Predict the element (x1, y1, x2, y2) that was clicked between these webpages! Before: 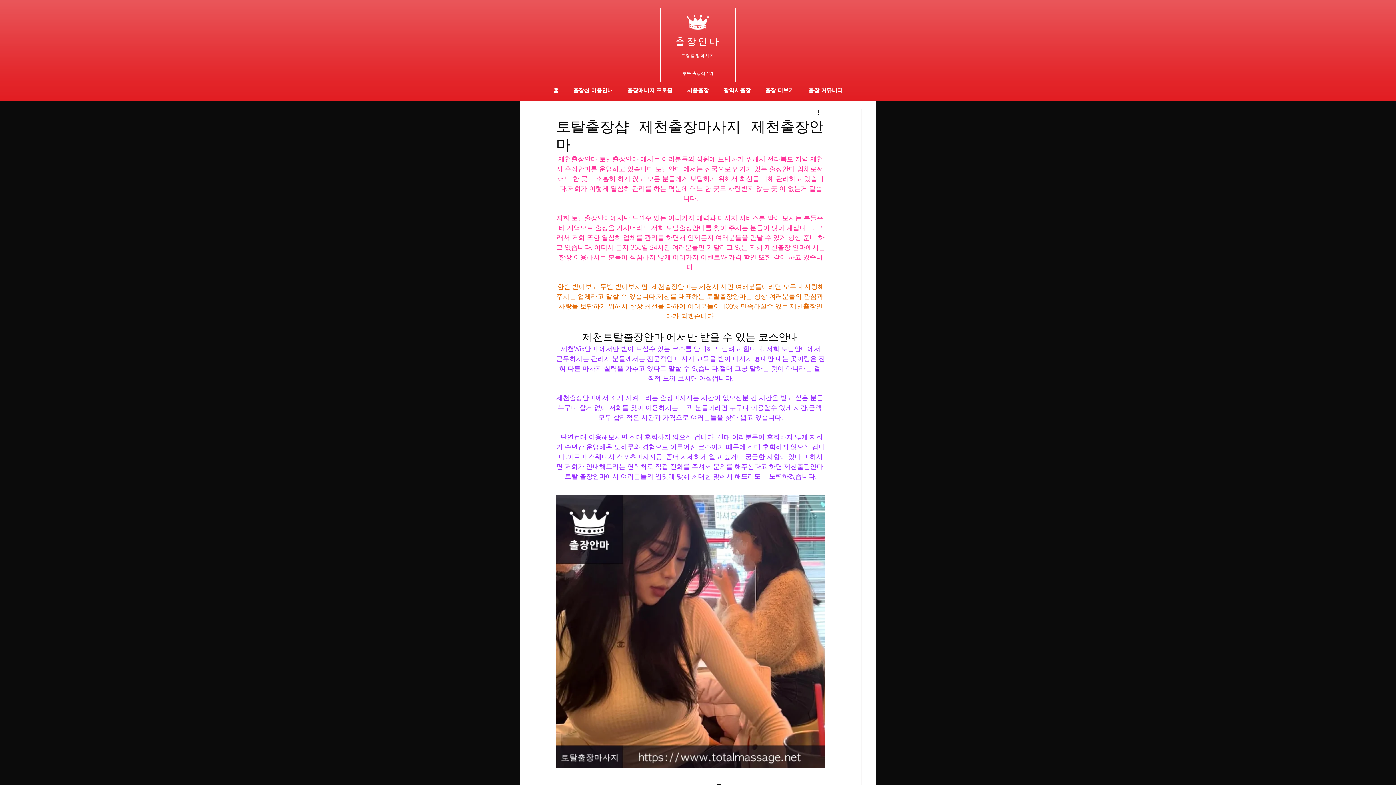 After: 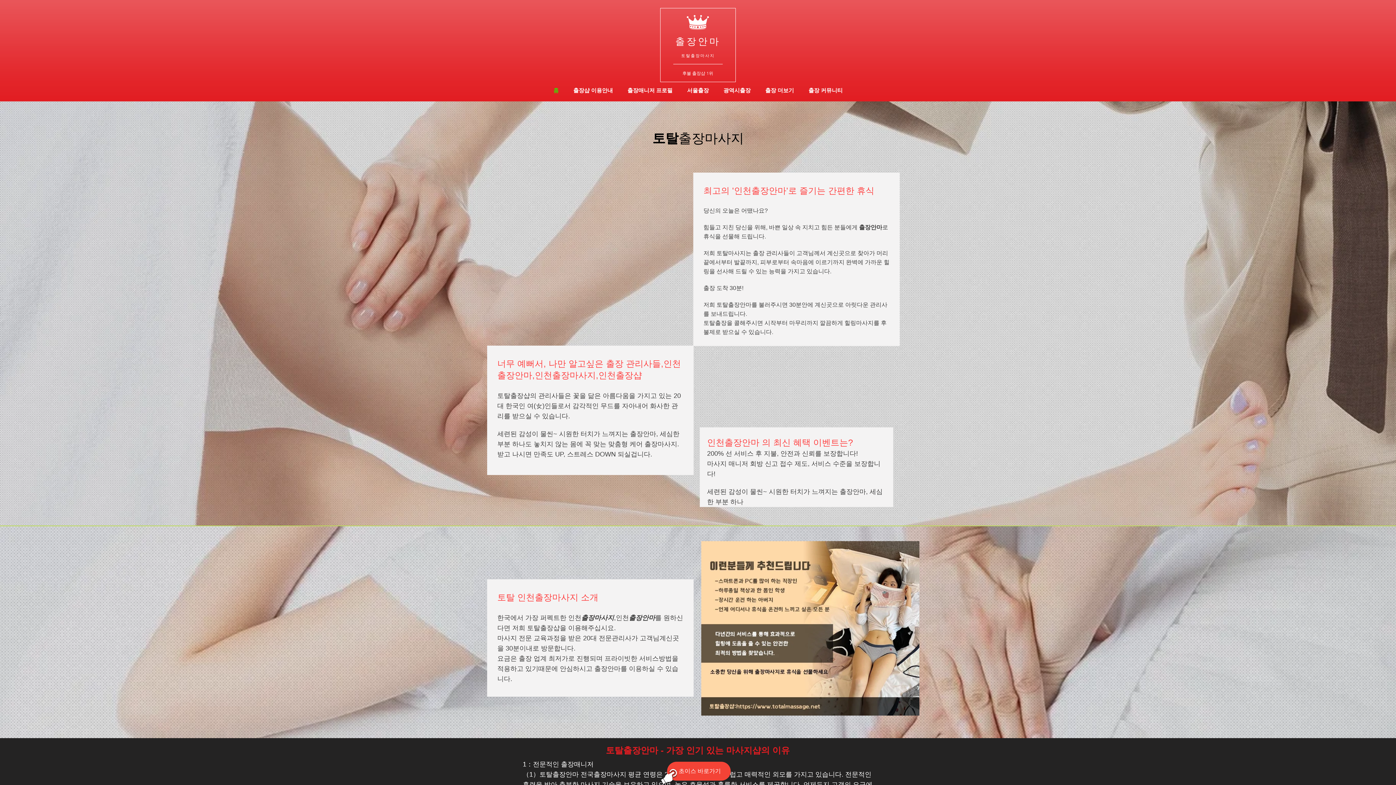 Action: label: 홈 bbox: (546, 85, 566, 95)